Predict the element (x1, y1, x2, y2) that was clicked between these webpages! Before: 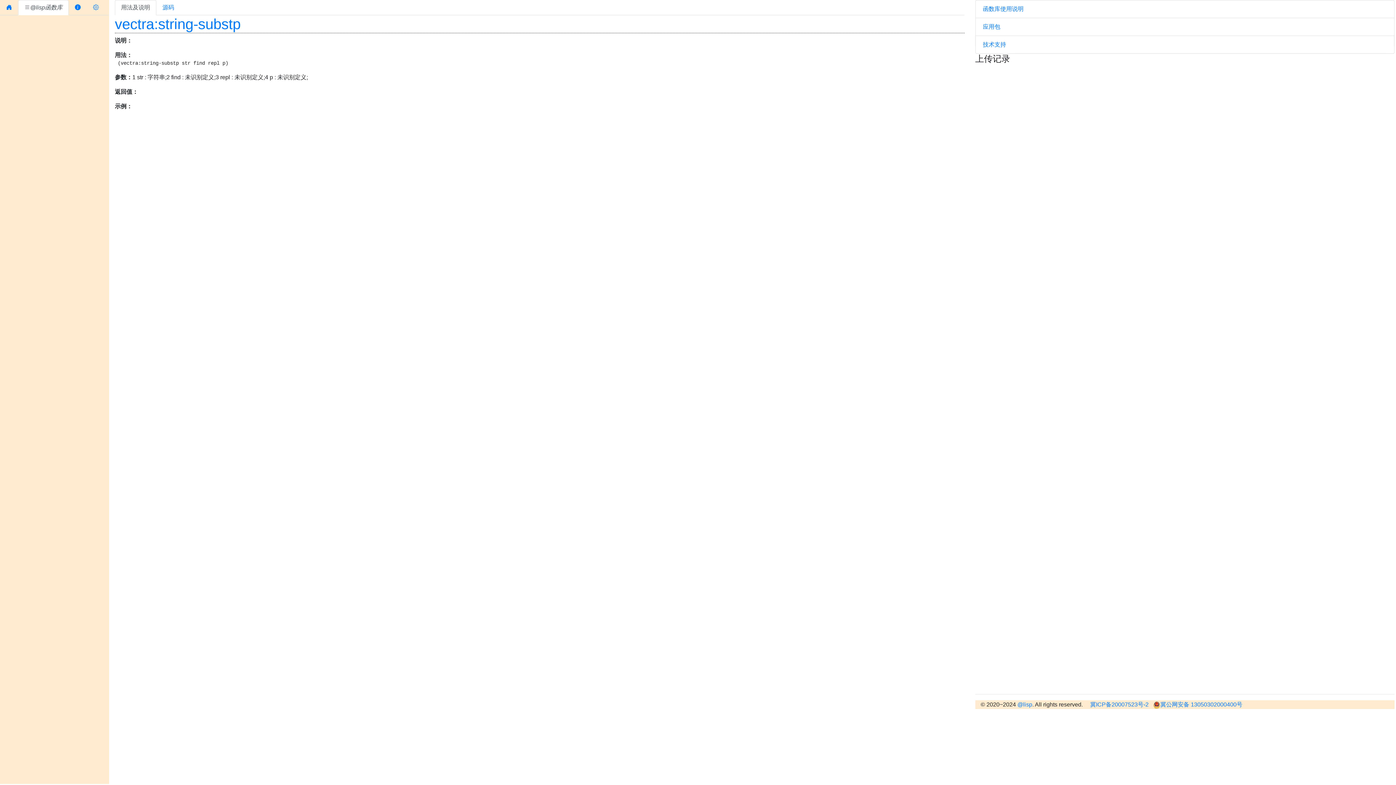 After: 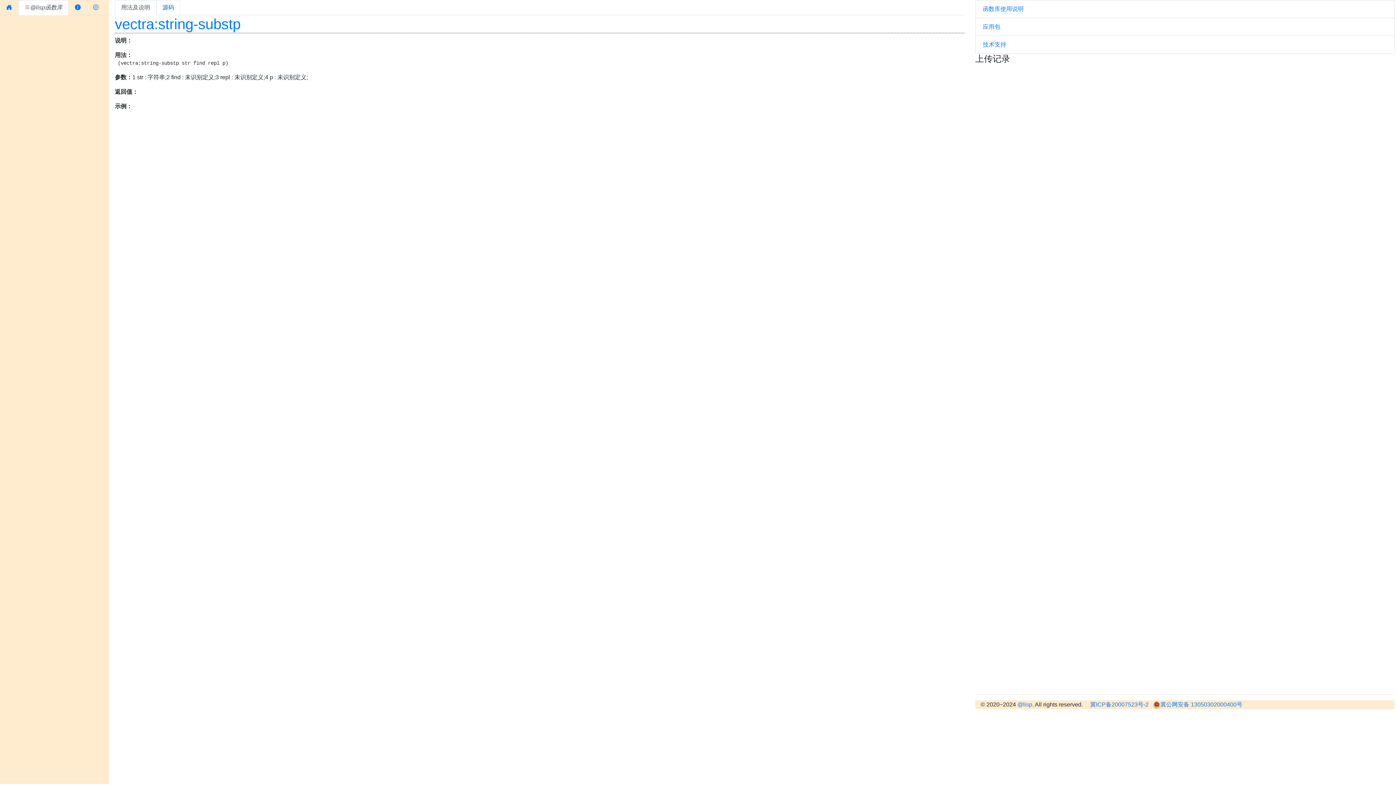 Action: bbox: (156, 0, 180, 15) label: 源码